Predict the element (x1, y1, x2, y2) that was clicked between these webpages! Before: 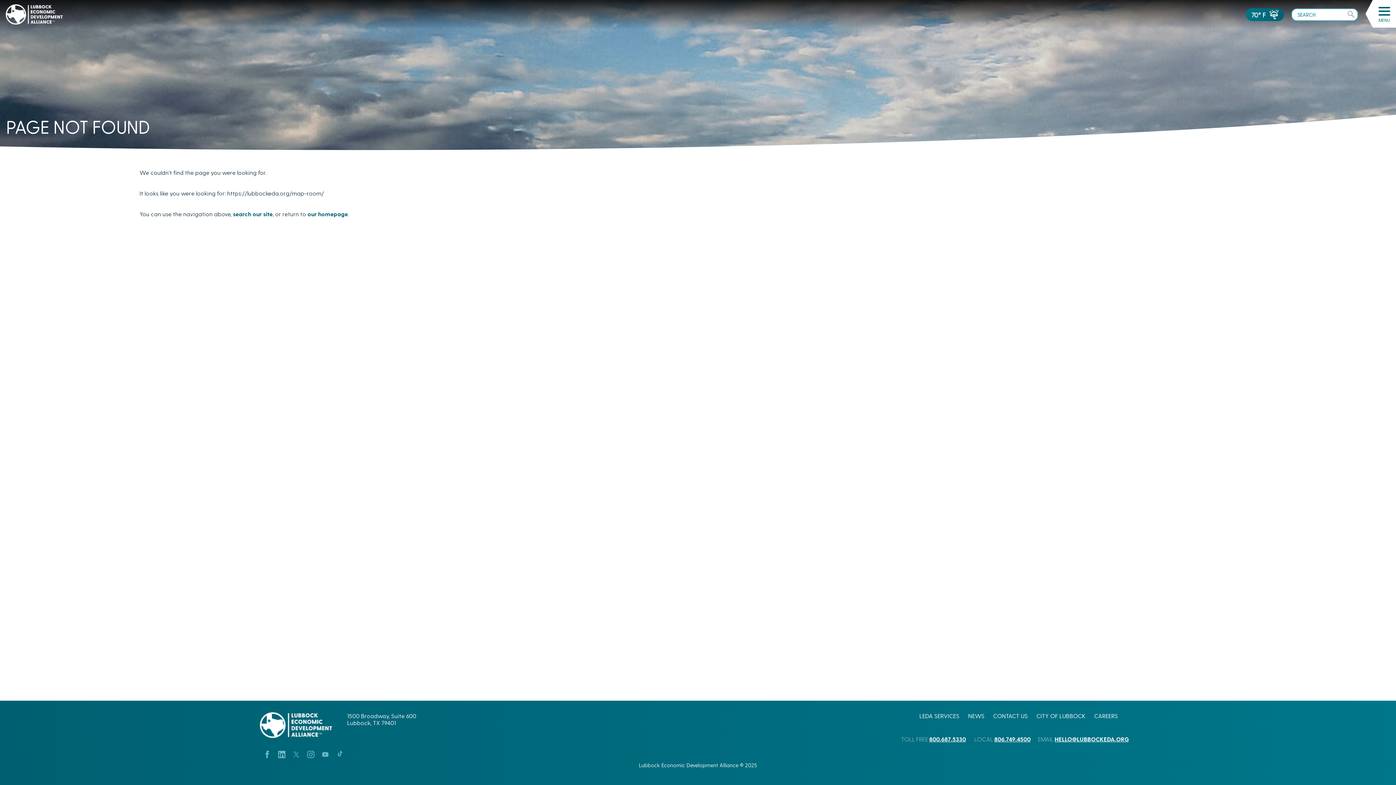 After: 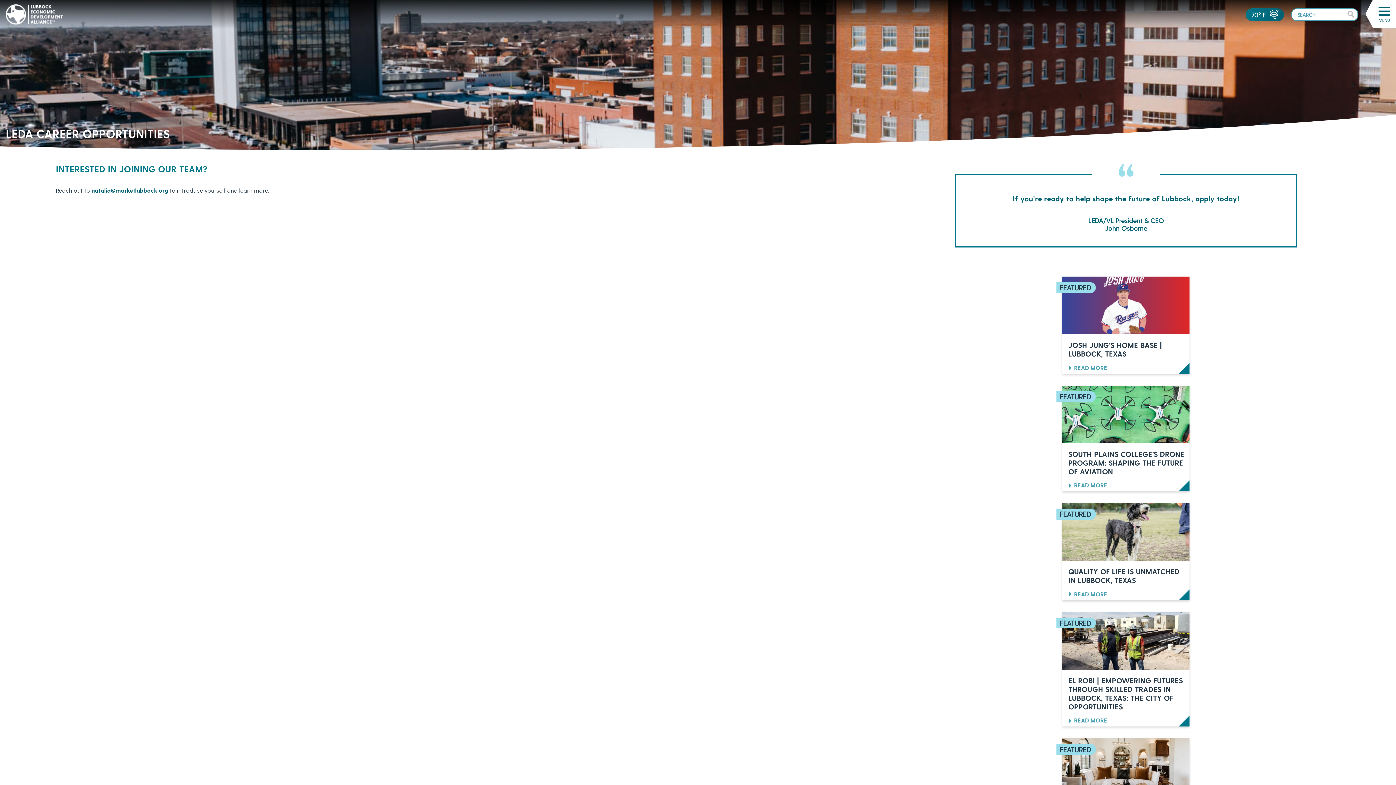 Action: bbox: (1094, 712, 1118, 719) label: CAREERS